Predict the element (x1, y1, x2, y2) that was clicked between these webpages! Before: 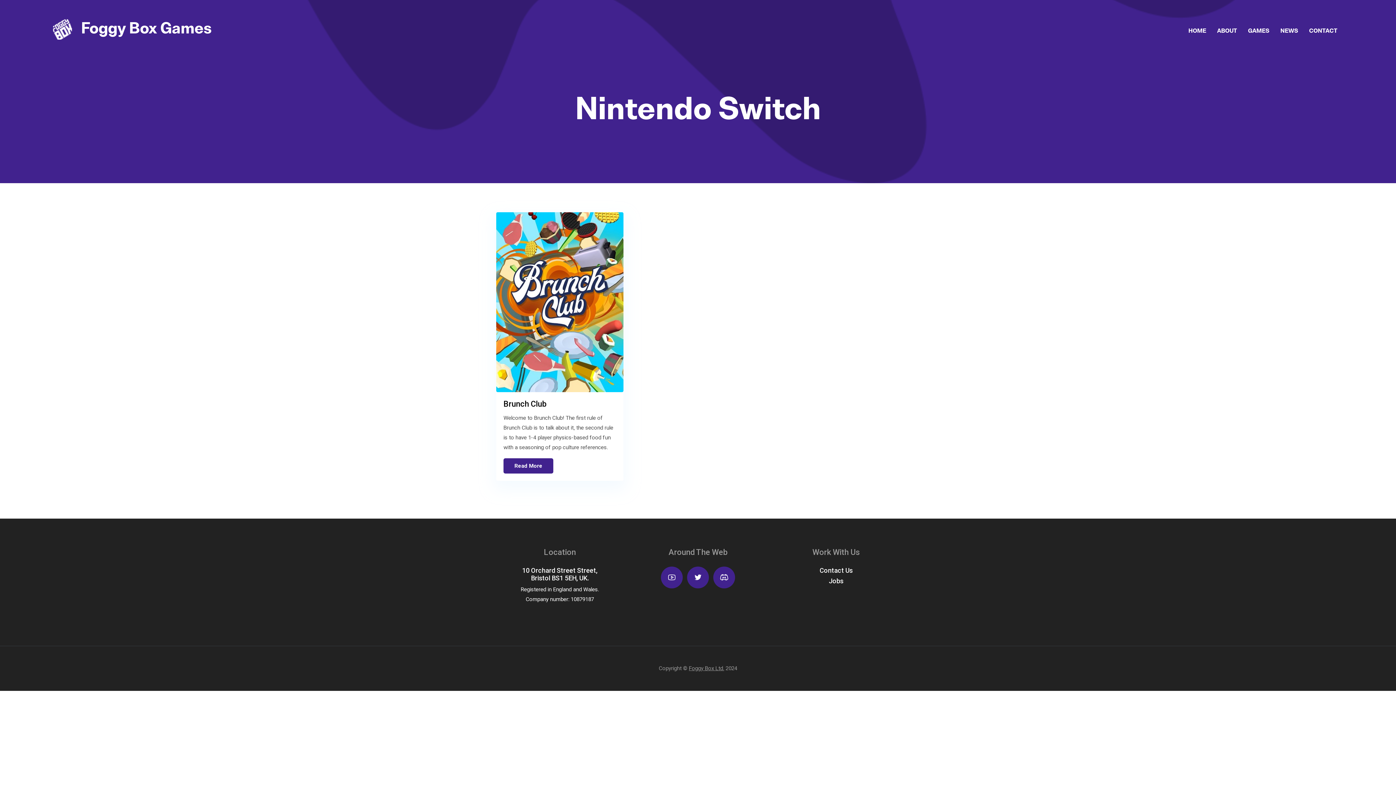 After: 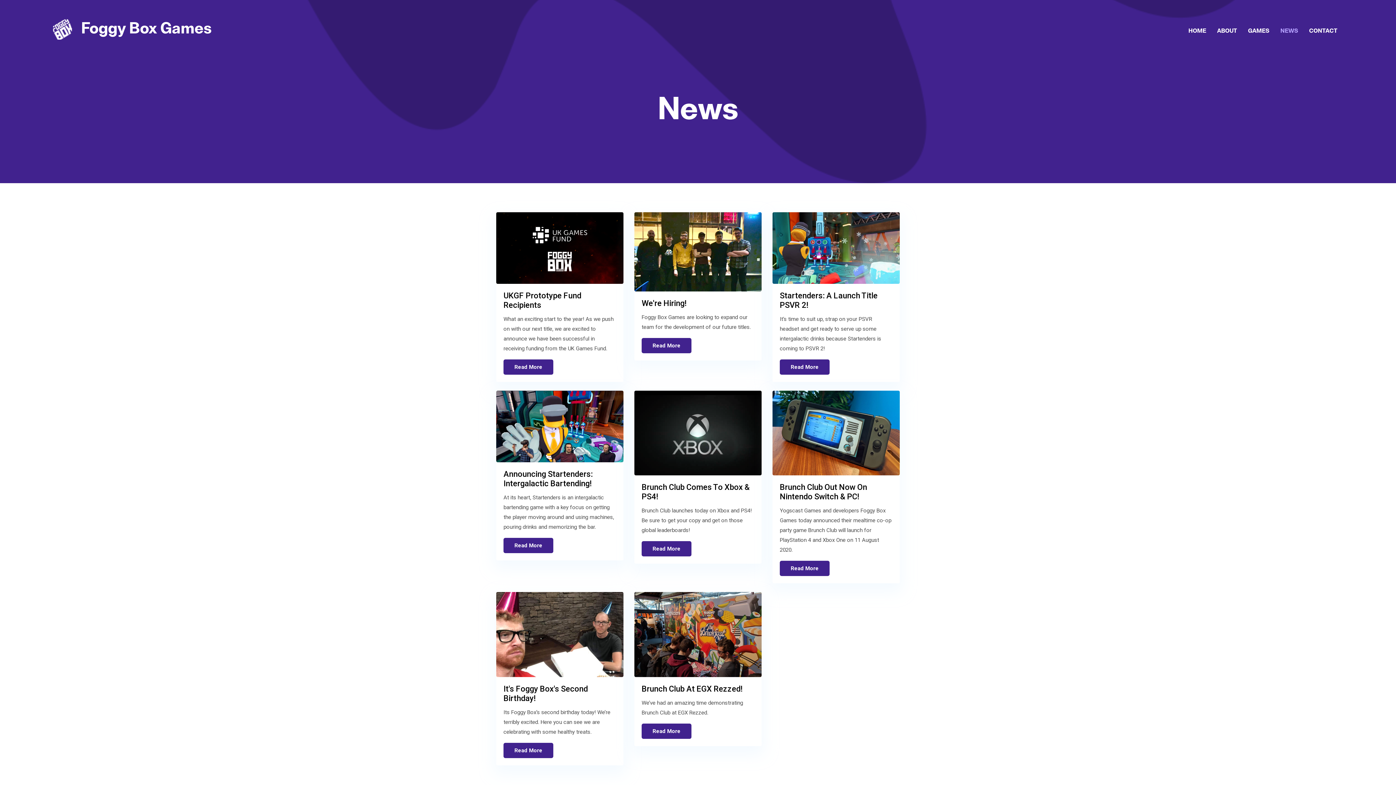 Action: label: NEWS bbox: (1275, 21, 1304, 39)